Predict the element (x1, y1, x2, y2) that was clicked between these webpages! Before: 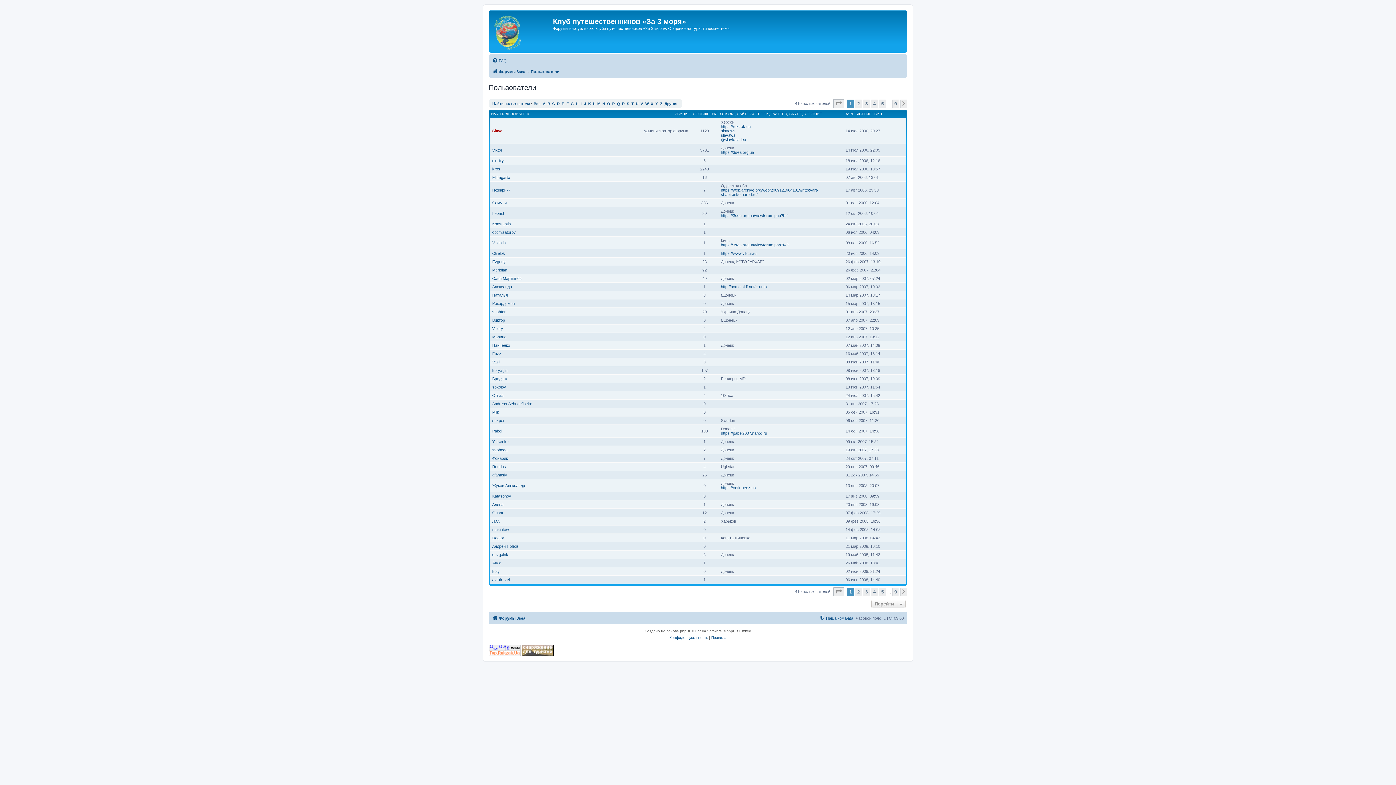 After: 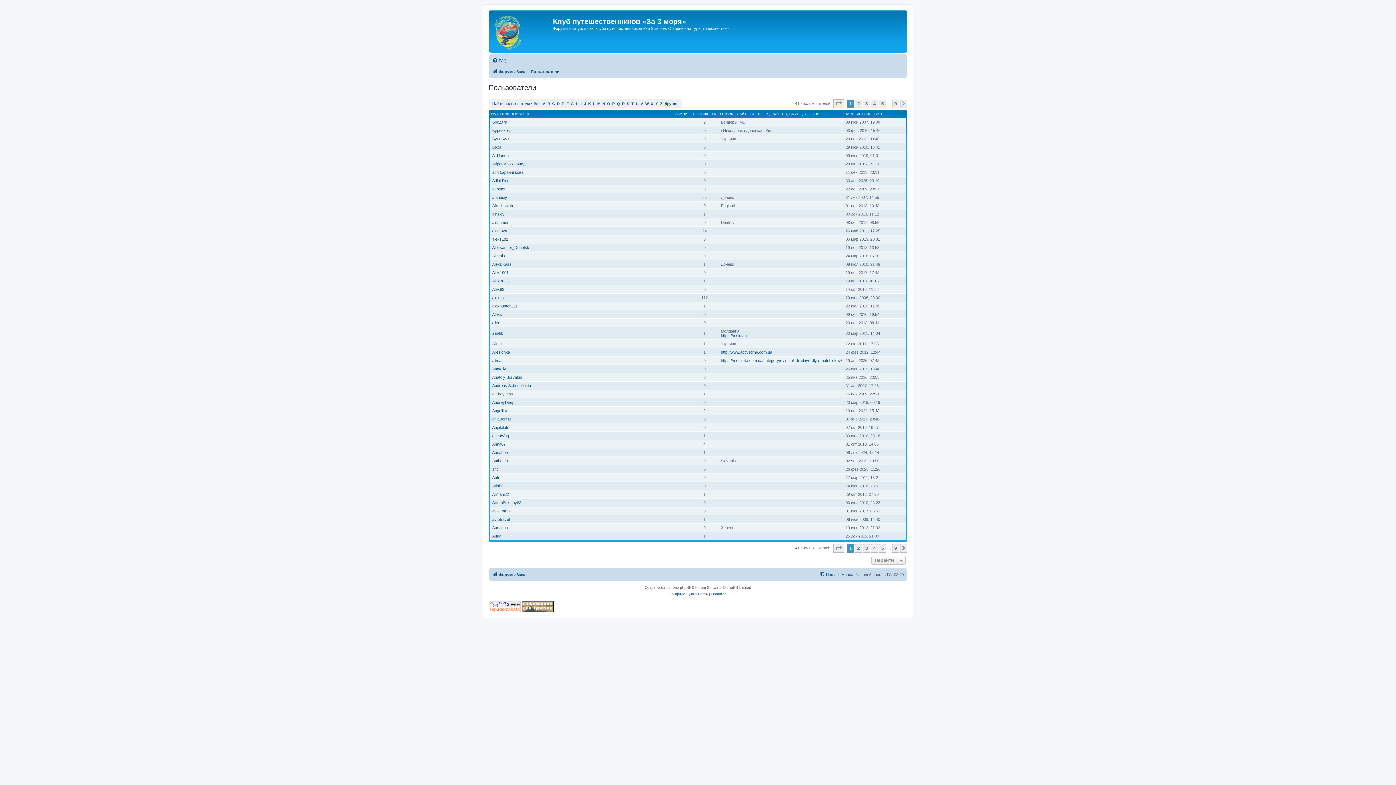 Action: bbox: (491, 111, 530, 116) label: ИМЯ ПОЛЬЗОВАТЕЛЯ